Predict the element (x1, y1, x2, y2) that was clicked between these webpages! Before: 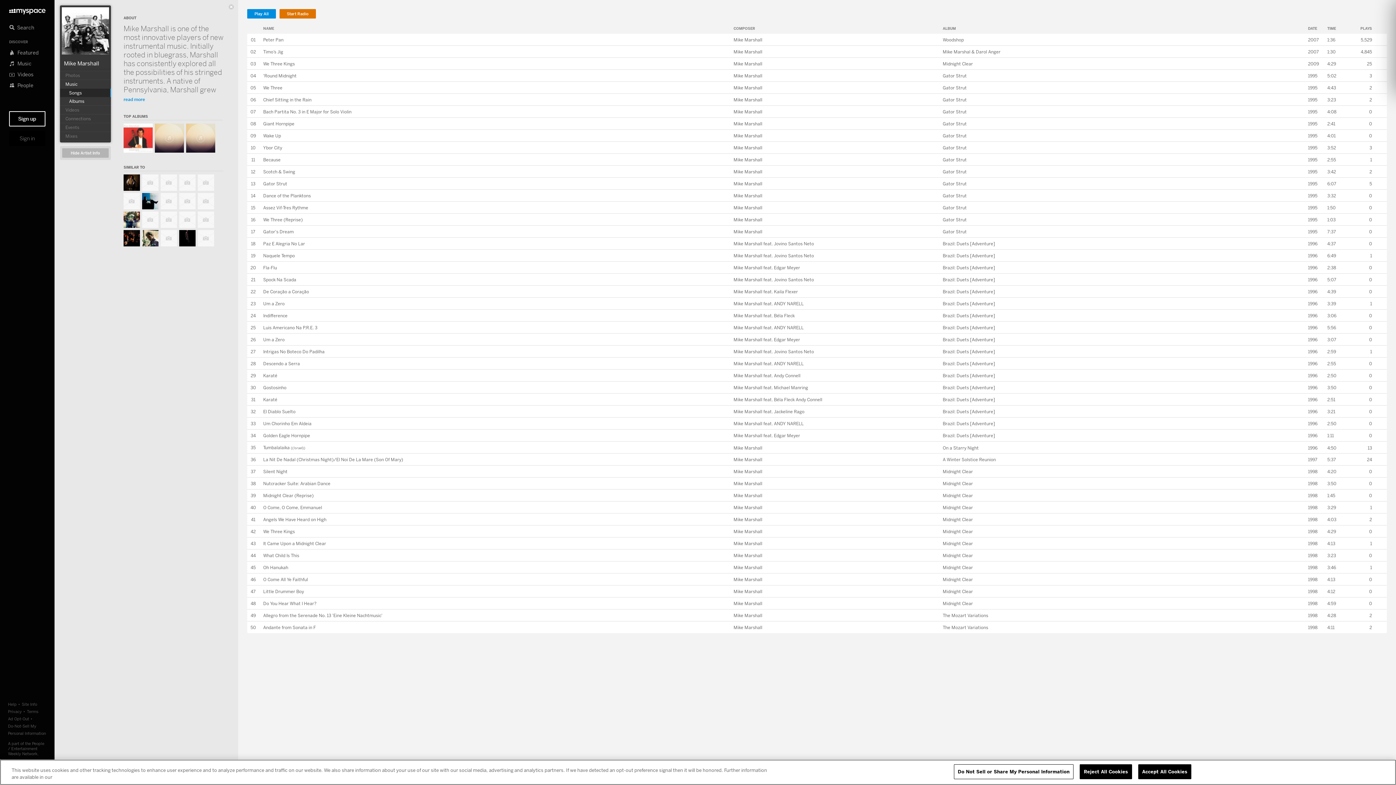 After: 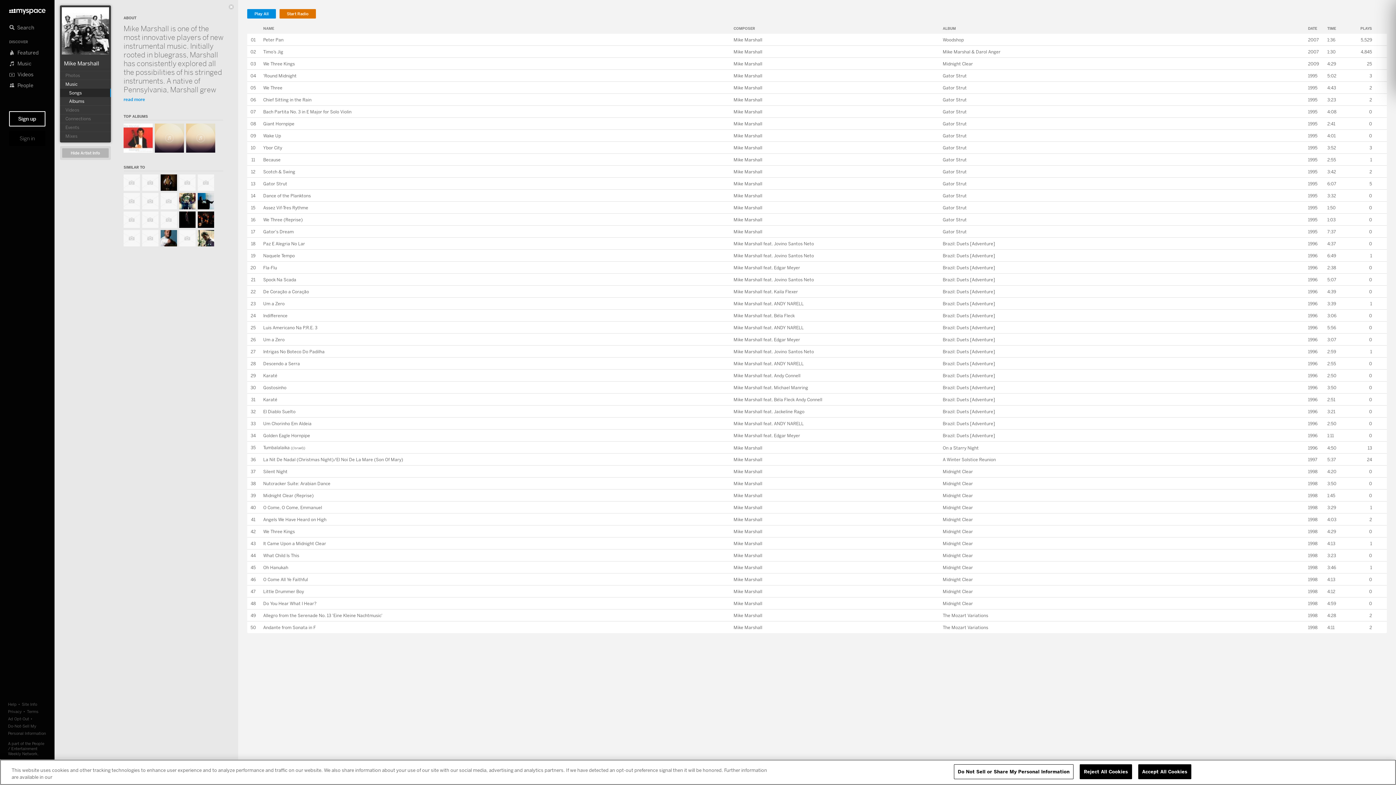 Action: label: Mike Marshall bbox: (733, 84, 762, 90)